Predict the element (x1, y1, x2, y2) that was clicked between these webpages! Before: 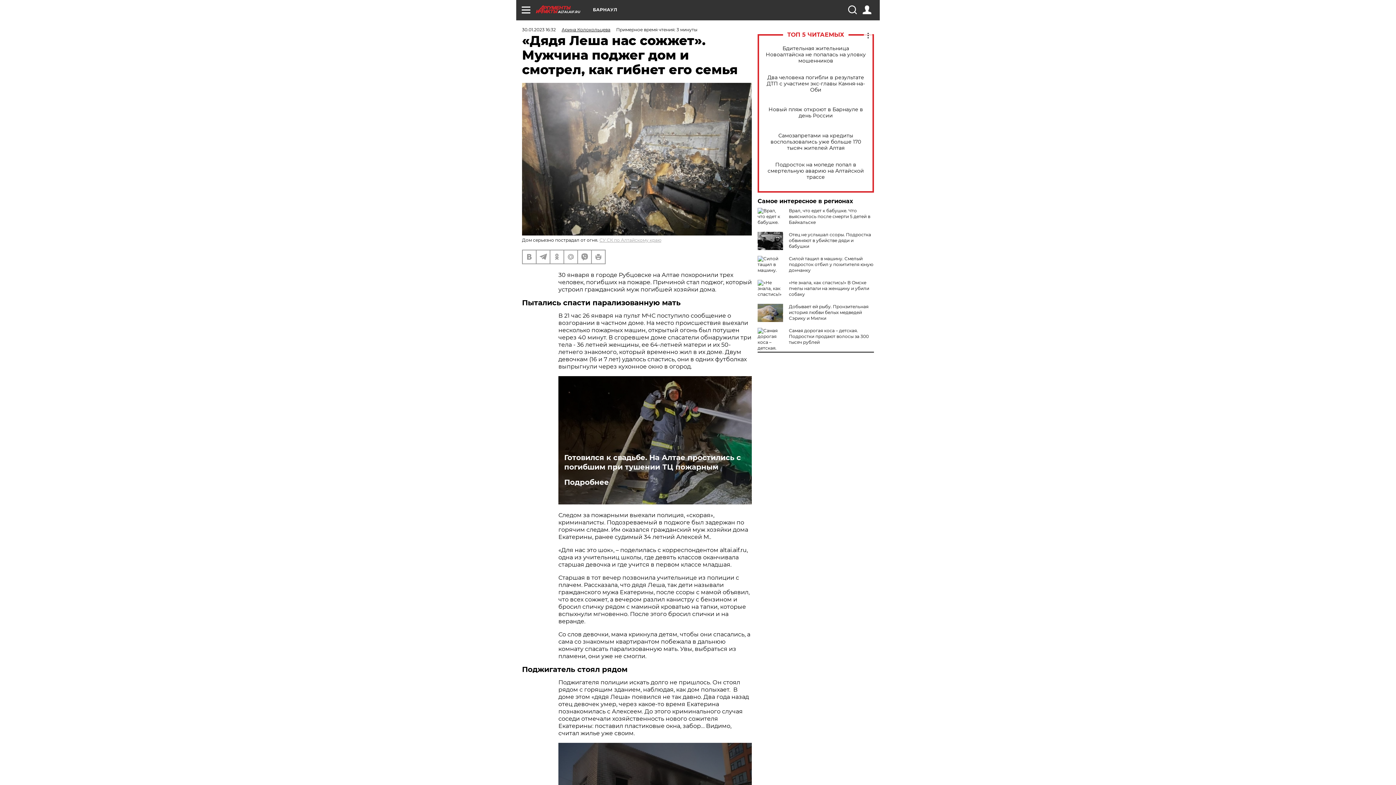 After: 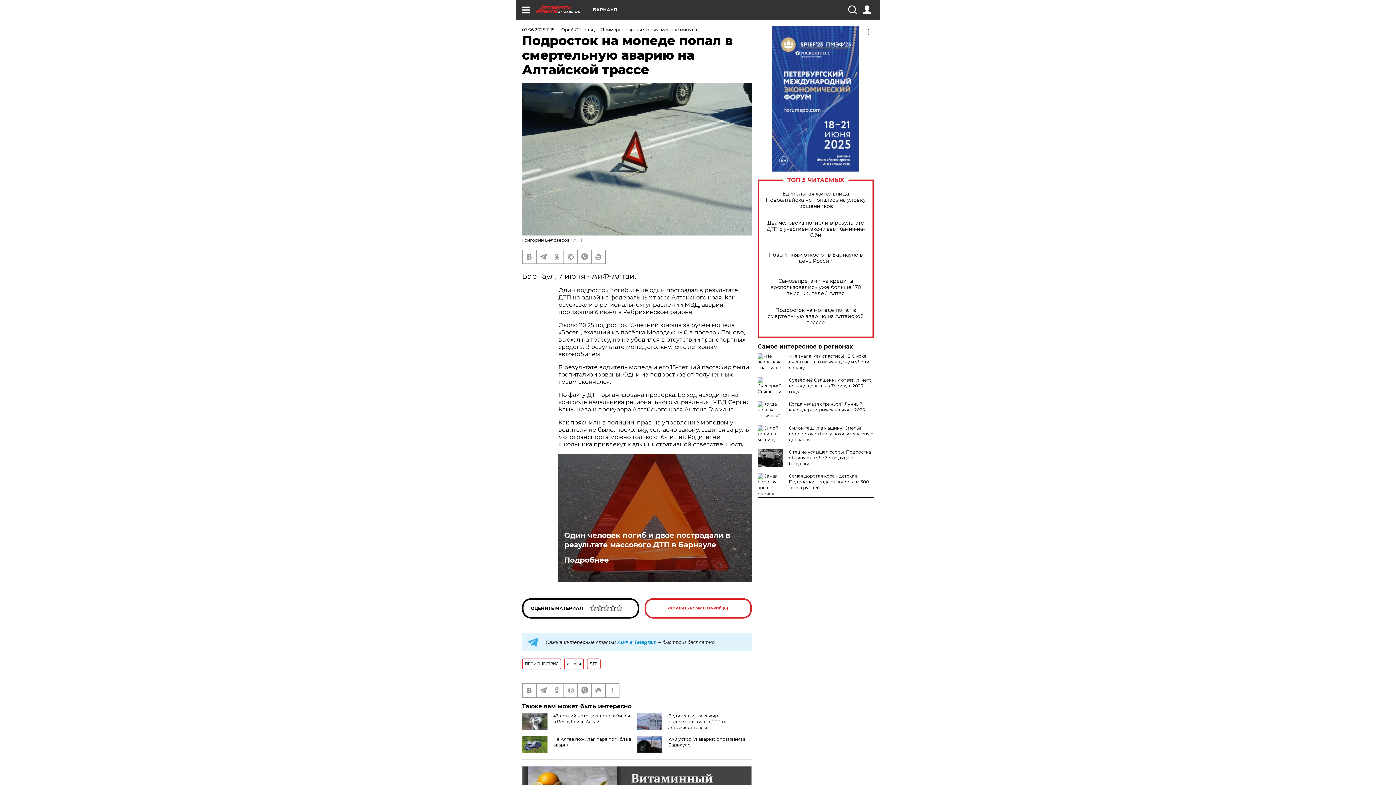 Action: bbox: (765, 161, 866, 180) label: Подросток на мопеде попал в смертельную аварию на Алтайской трассе